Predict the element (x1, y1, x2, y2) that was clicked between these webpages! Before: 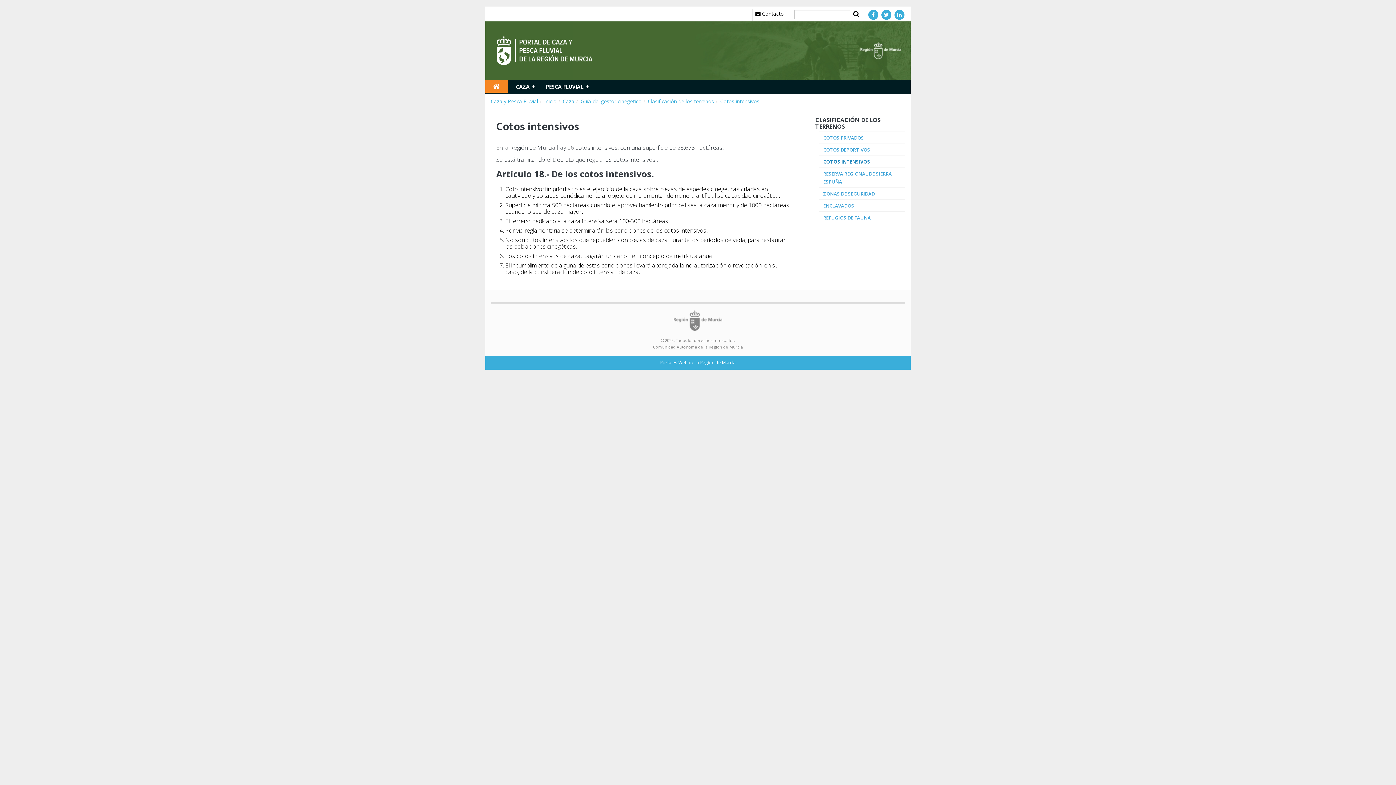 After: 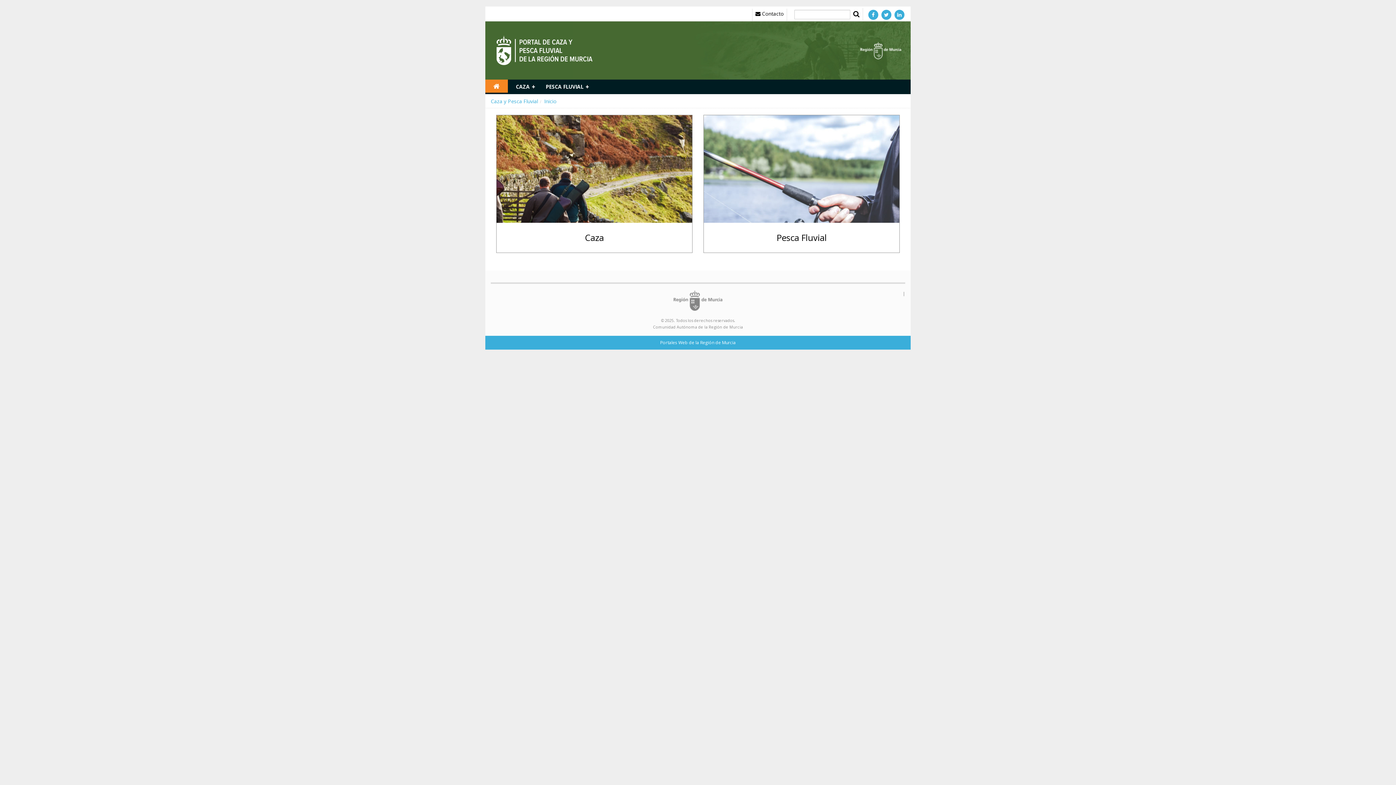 Action: bbox: (496, 36, 911, 65)